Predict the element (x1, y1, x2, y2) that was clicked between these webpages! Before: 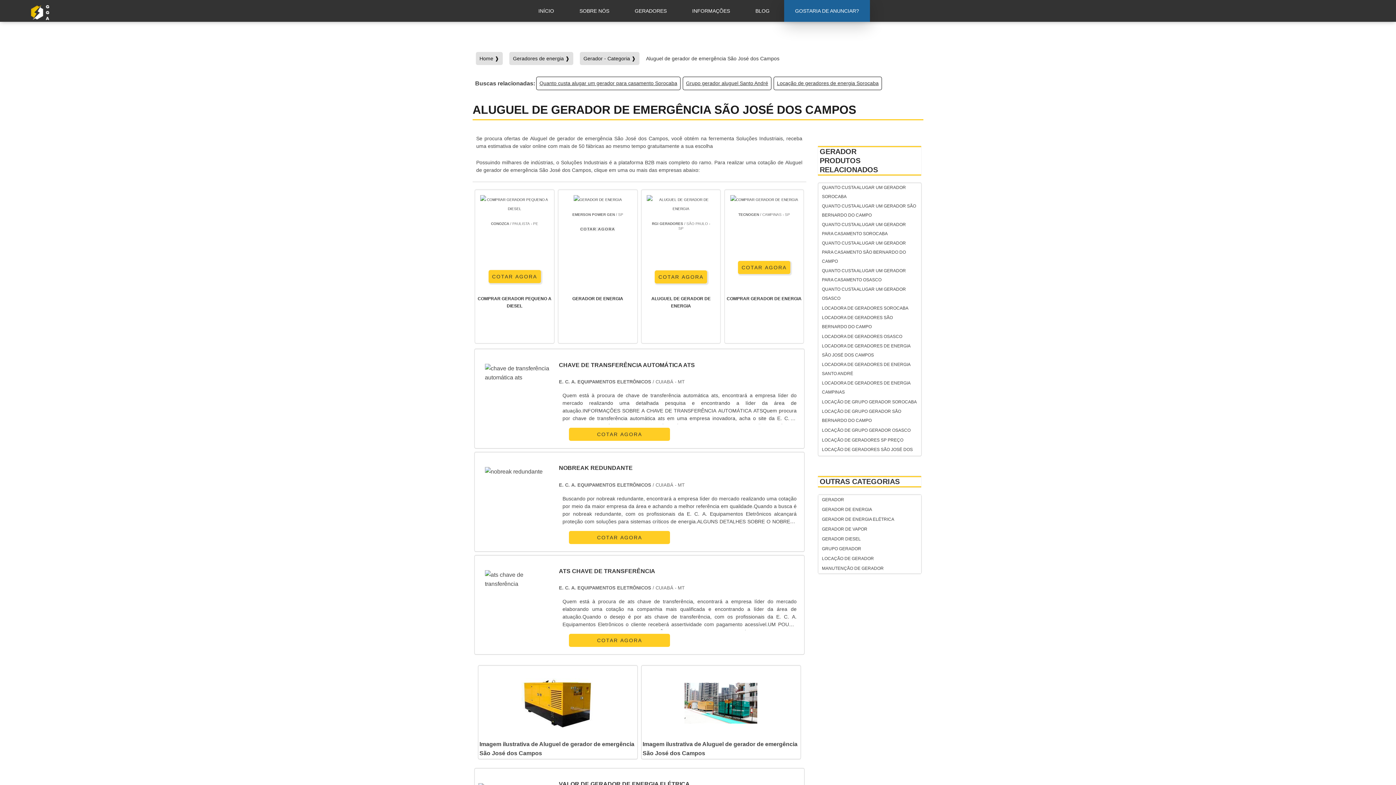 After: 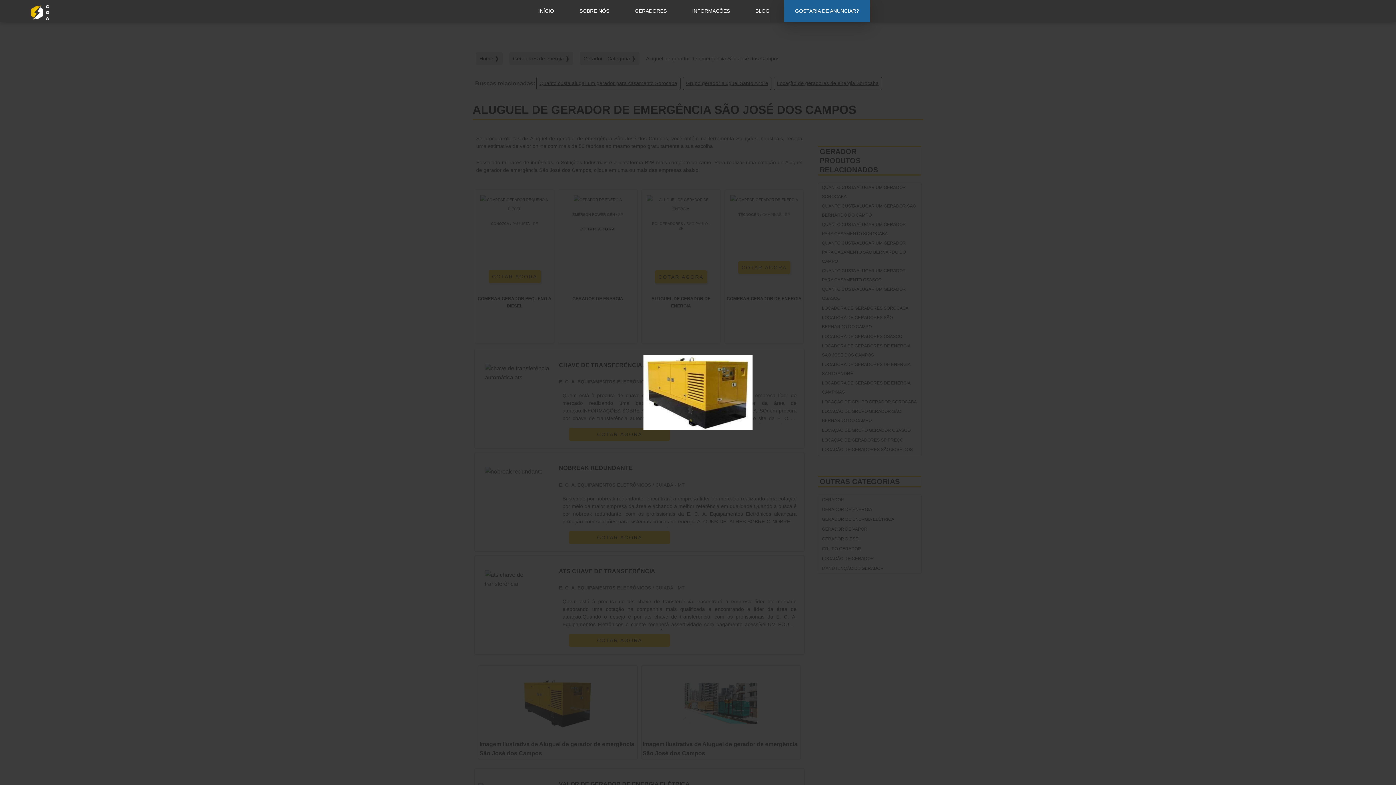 Action: bbox: (479, 667, 636, 740)